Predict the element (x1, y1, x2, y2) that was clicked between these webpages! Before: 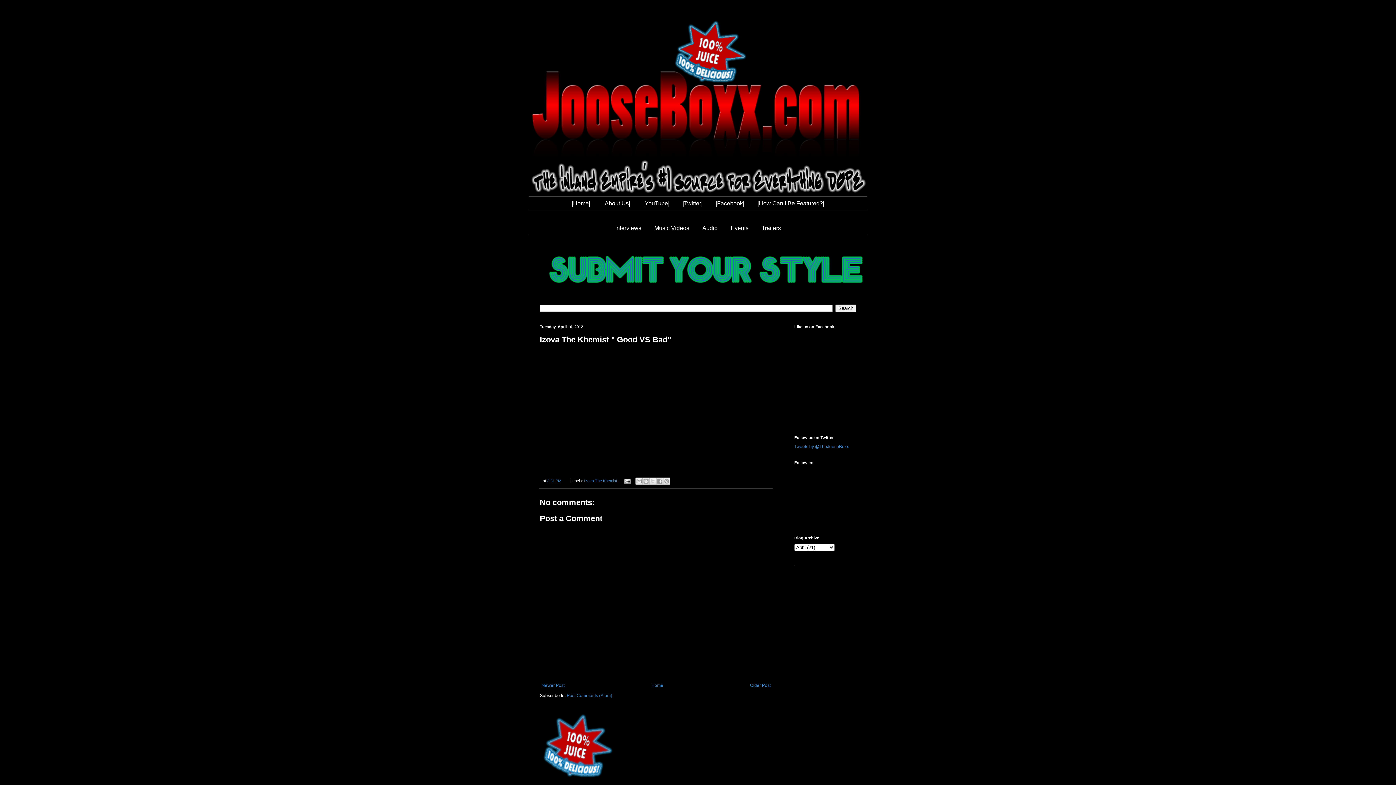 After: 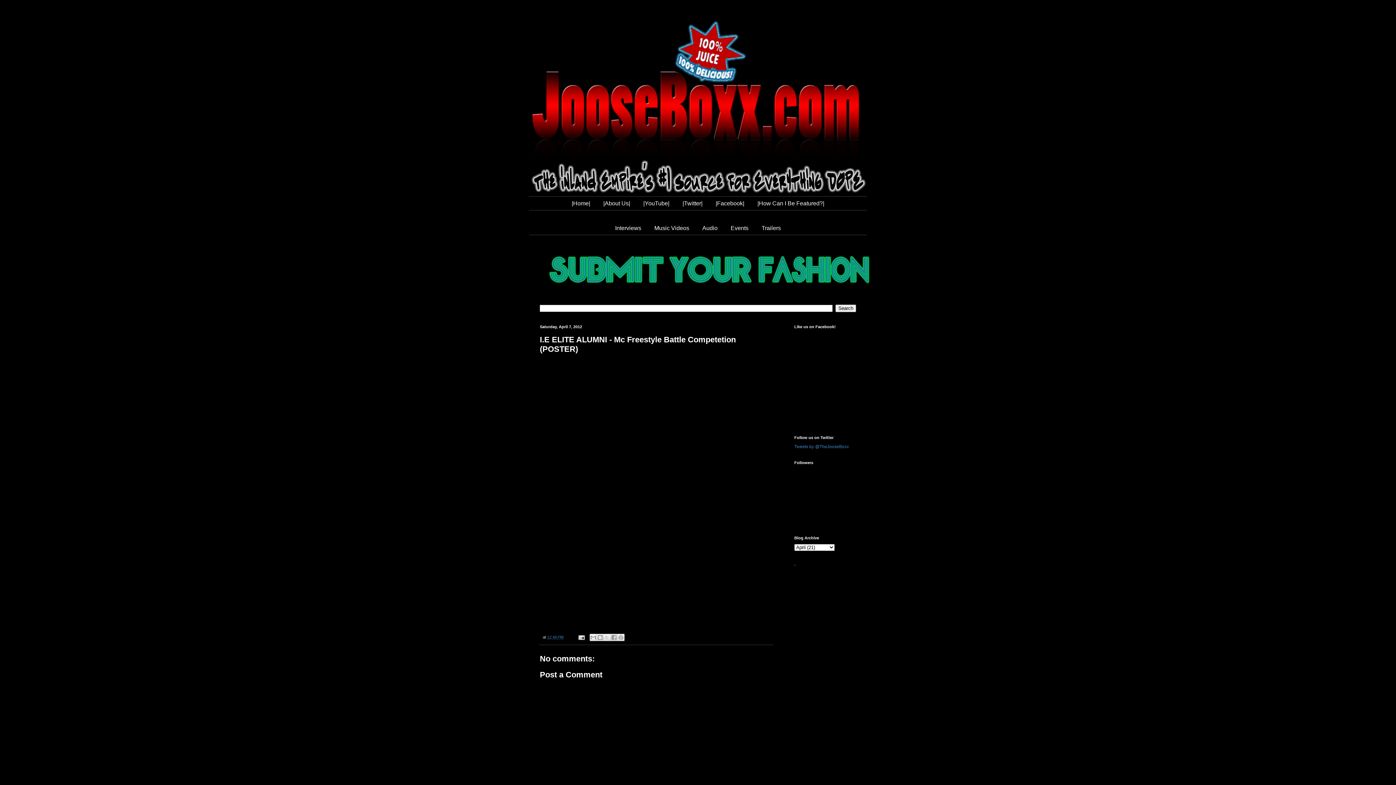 Action: bbox: (748, 681, 772, 690) label: Older Post